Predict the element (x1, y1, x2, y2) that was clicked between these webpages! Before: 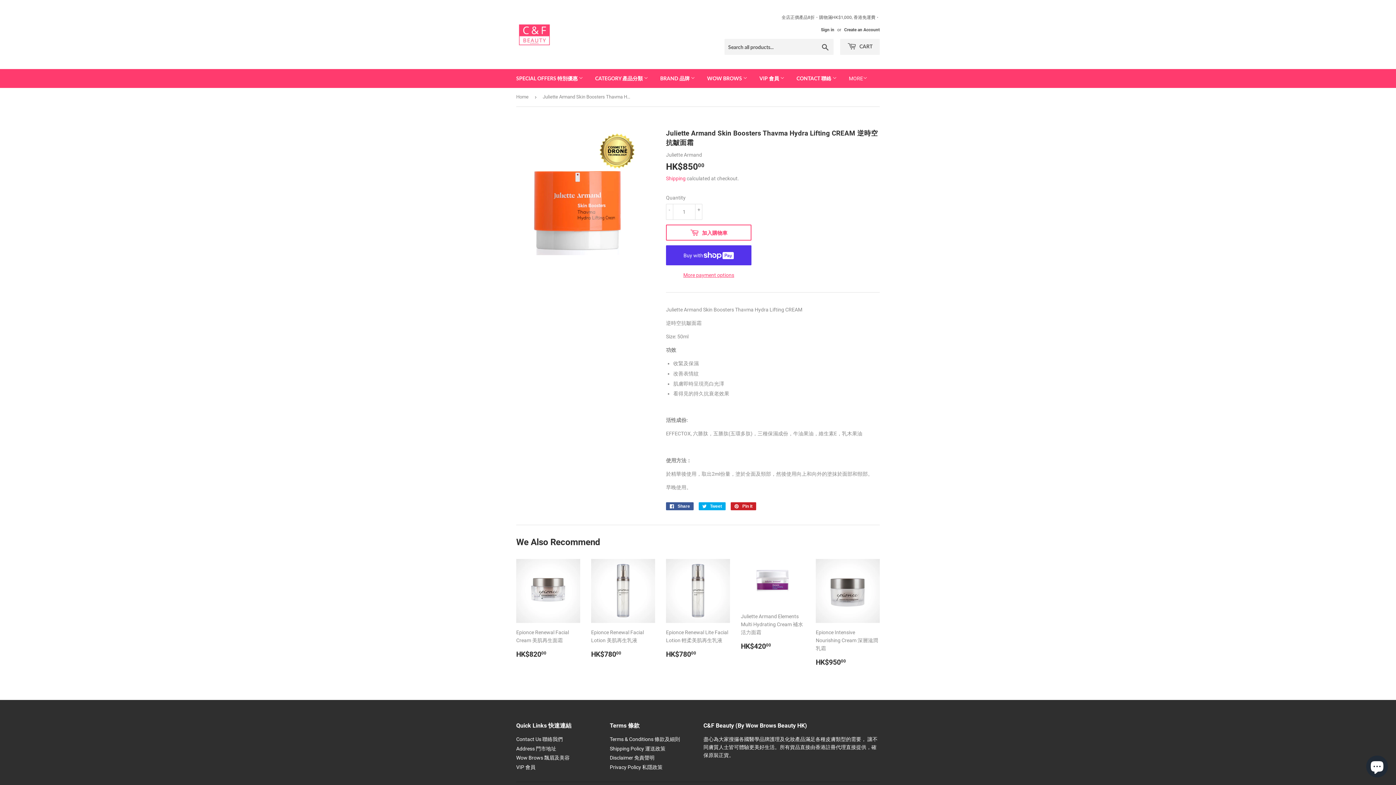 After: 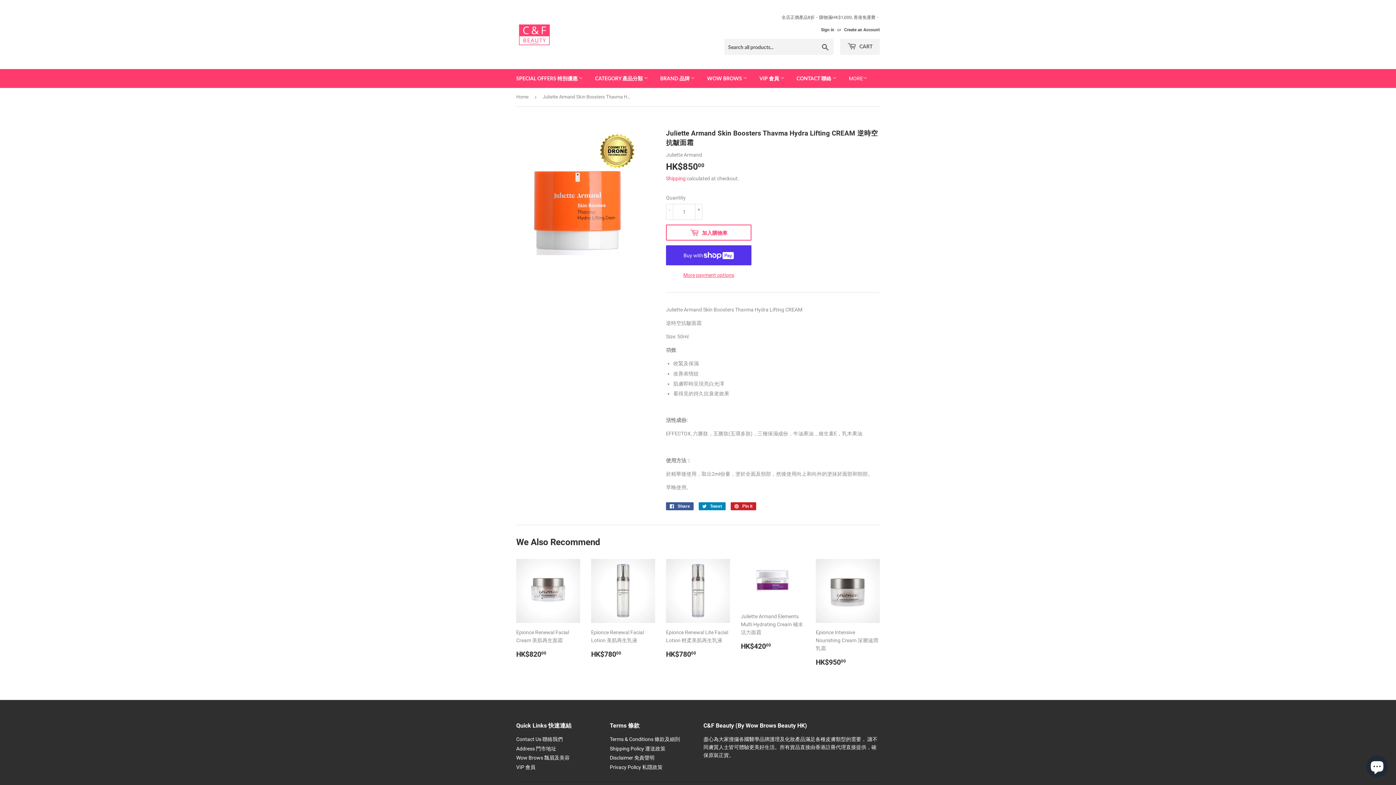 Action: label:  Tweet
Tweet on Twitter bbox: (698, 502, 725, 510)